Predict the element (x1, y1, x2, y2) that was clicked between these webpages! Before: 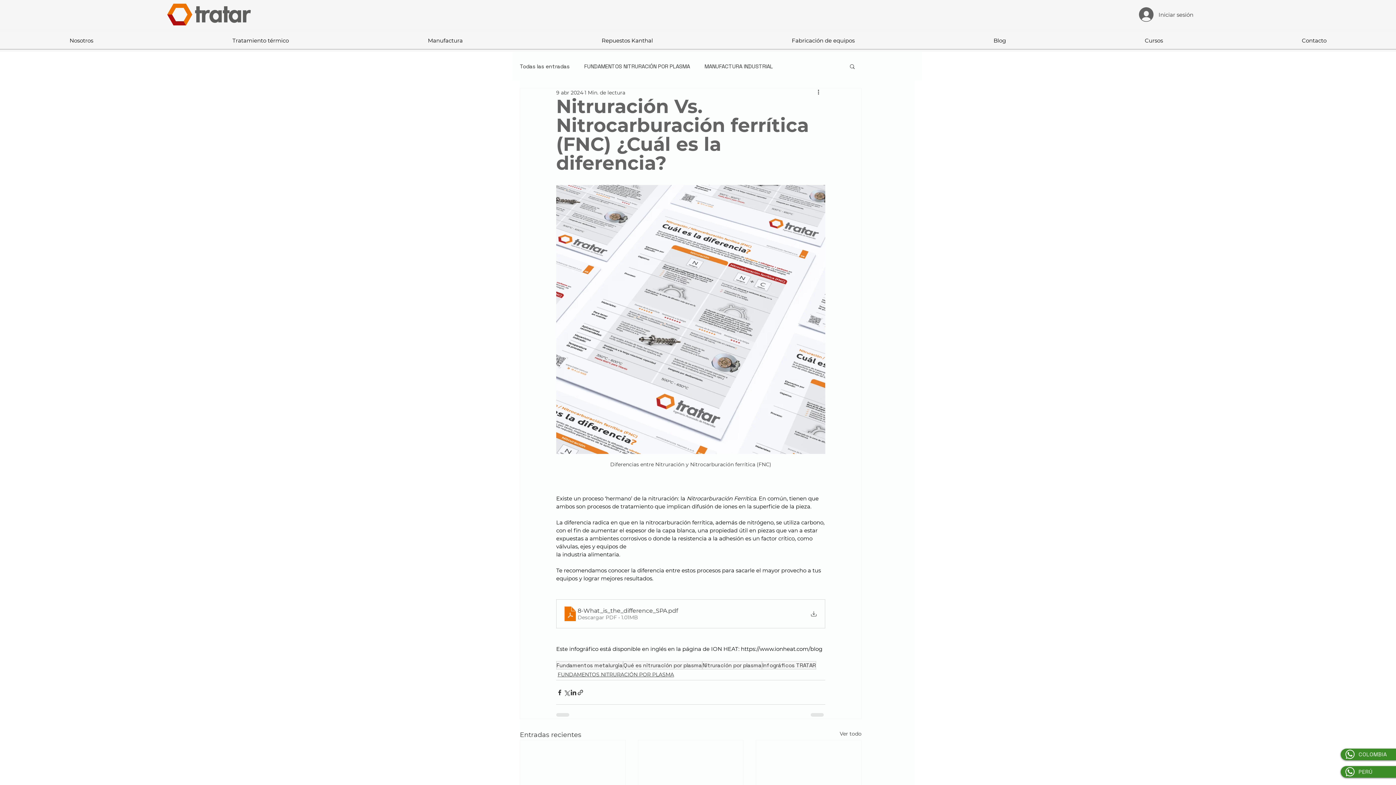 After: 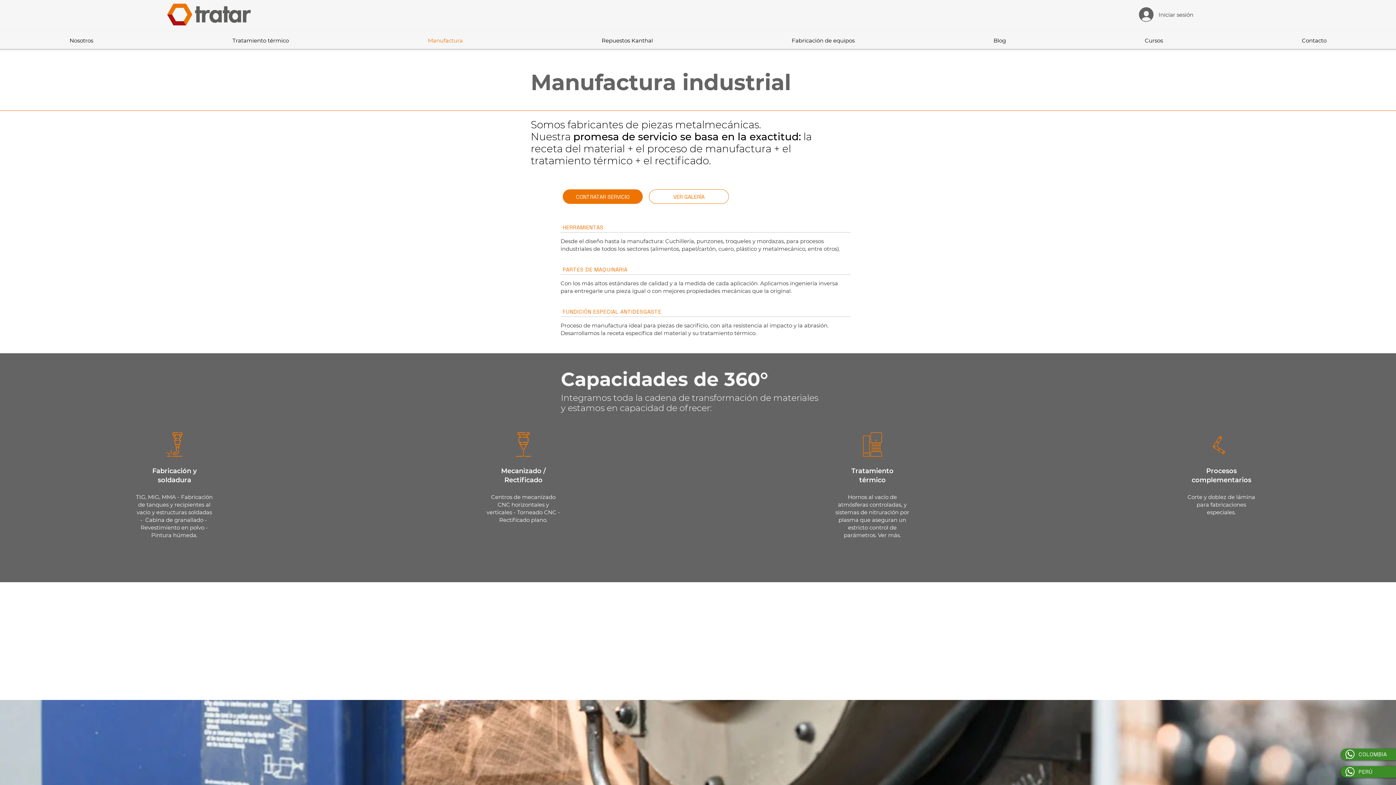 Action: label: Manufactura bbox: (358, 36, 532, 45)